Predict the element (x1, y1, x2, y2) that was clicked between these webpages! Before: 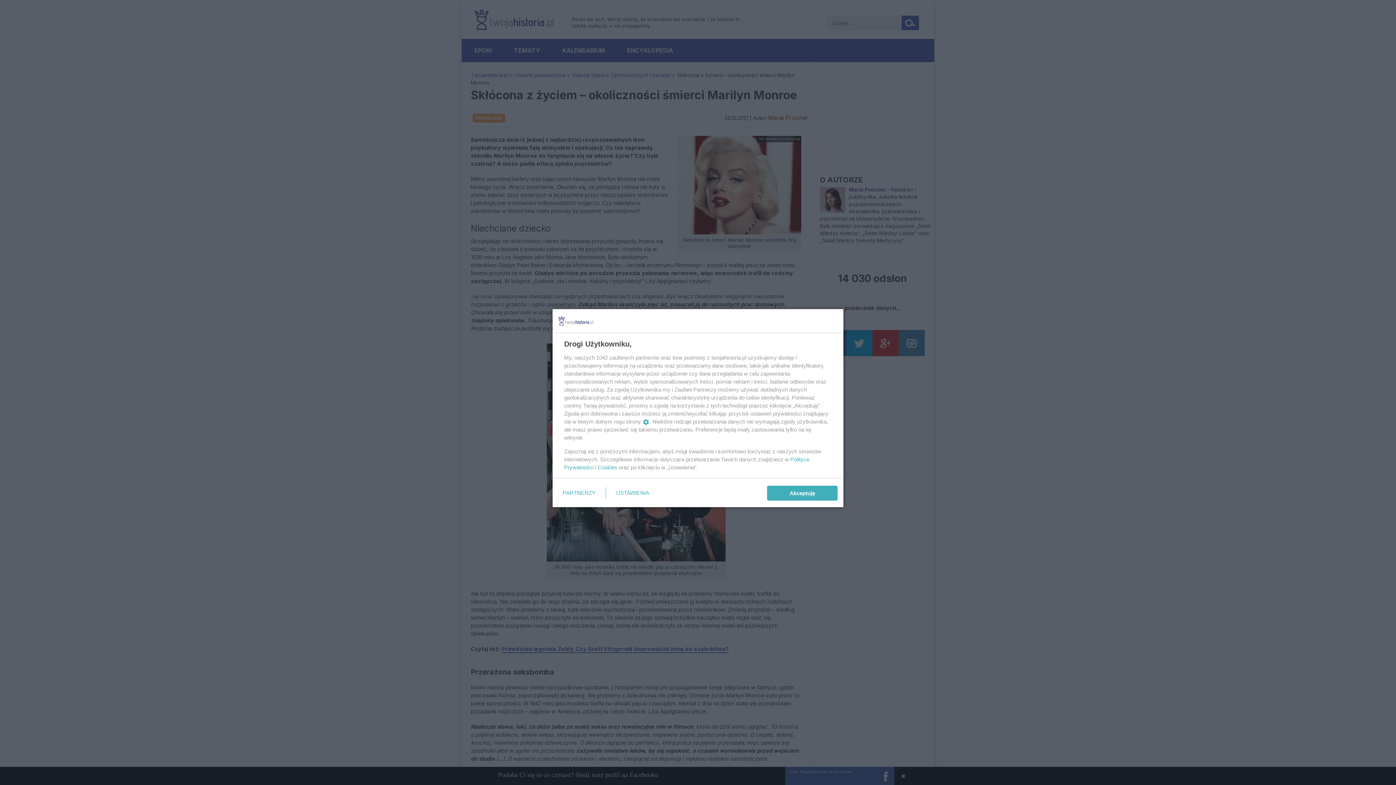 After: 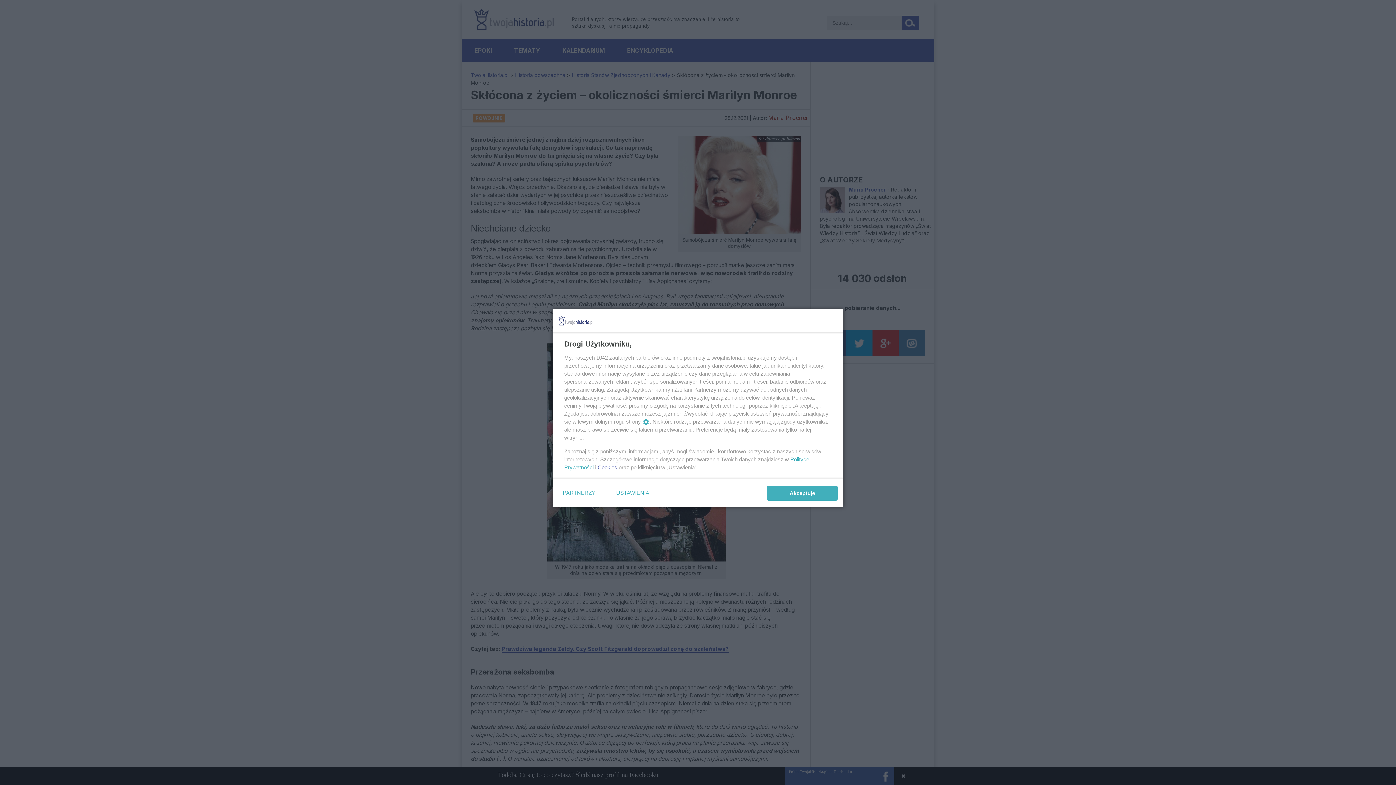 Action: label: Cookies bbox: (597, 464, 617, 470)